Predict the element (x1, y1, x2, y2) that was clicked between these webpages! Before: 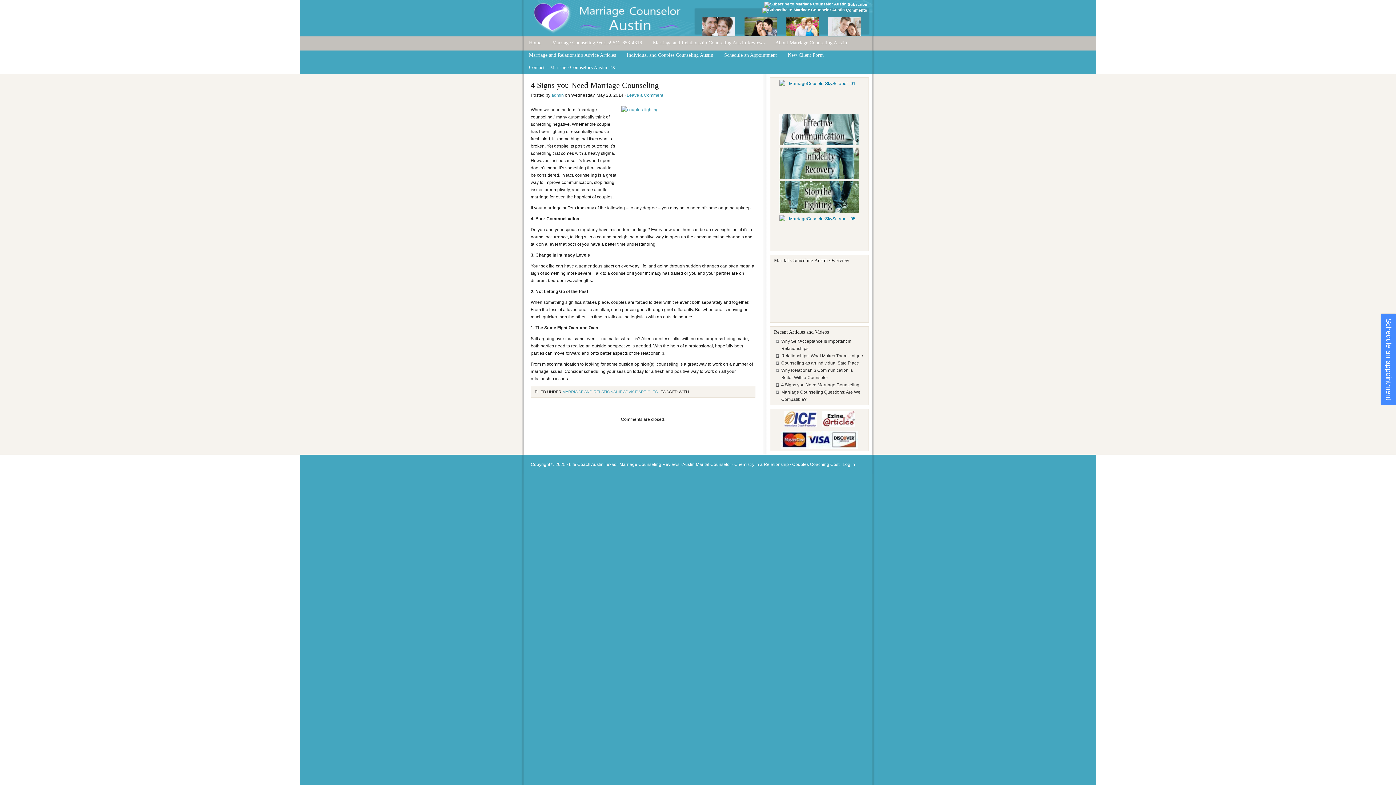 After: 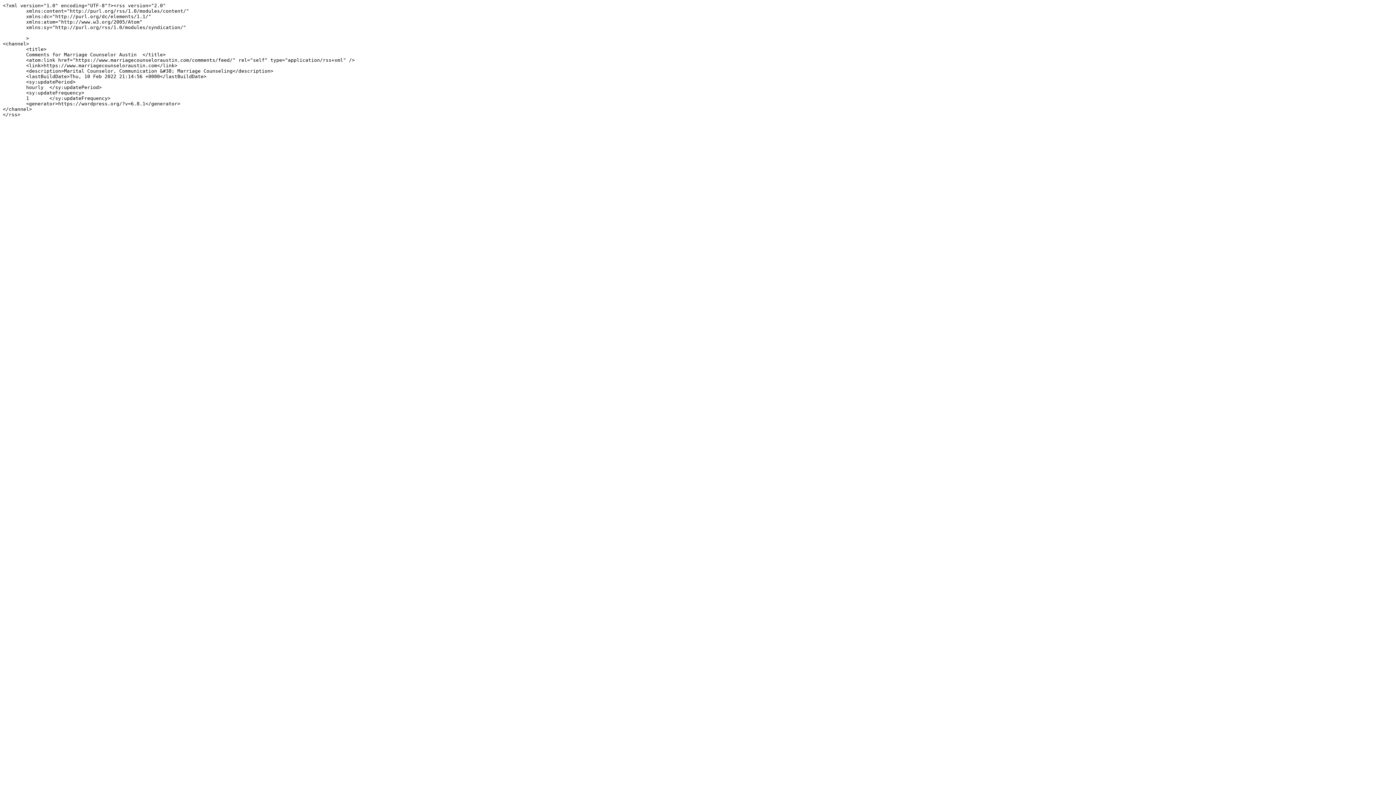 Action: bbox: (758, 7, 846, 12)